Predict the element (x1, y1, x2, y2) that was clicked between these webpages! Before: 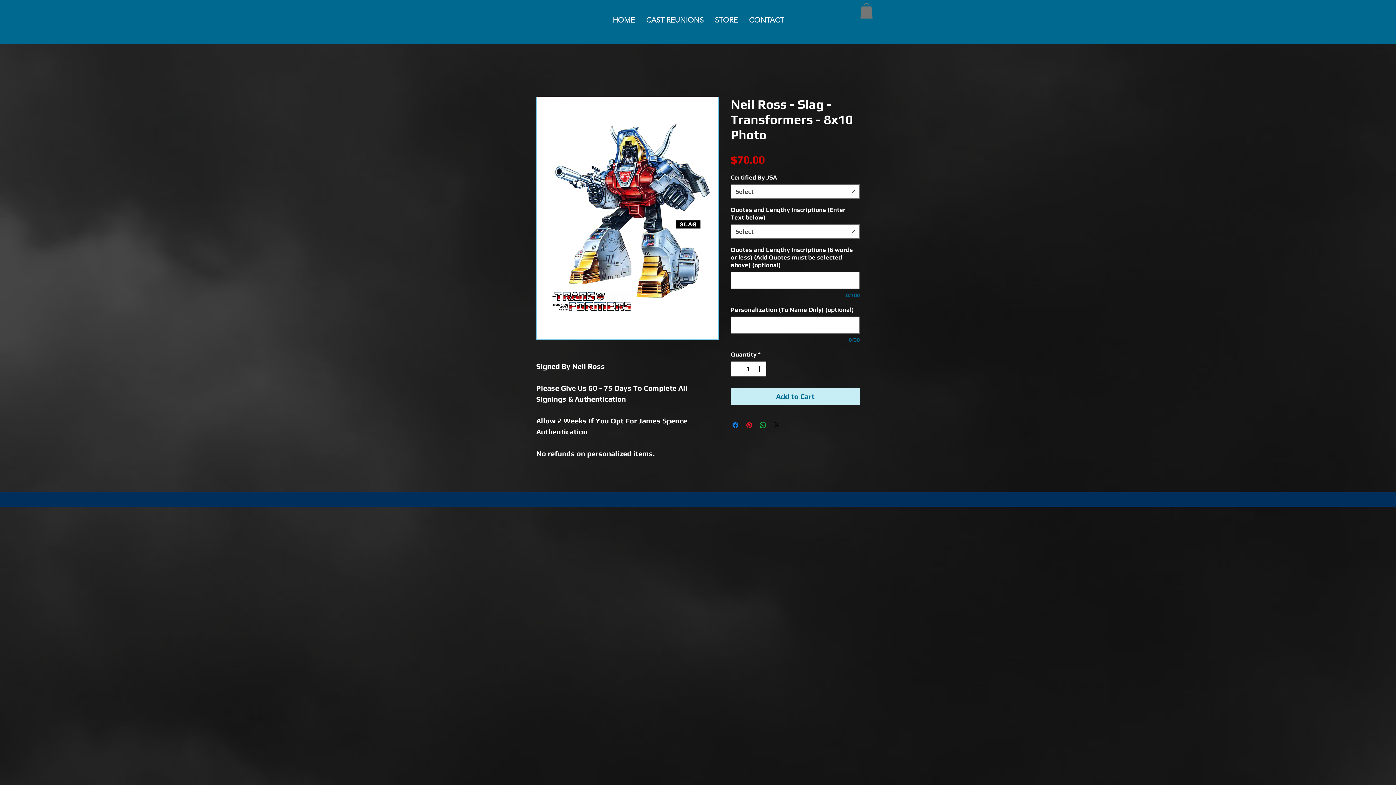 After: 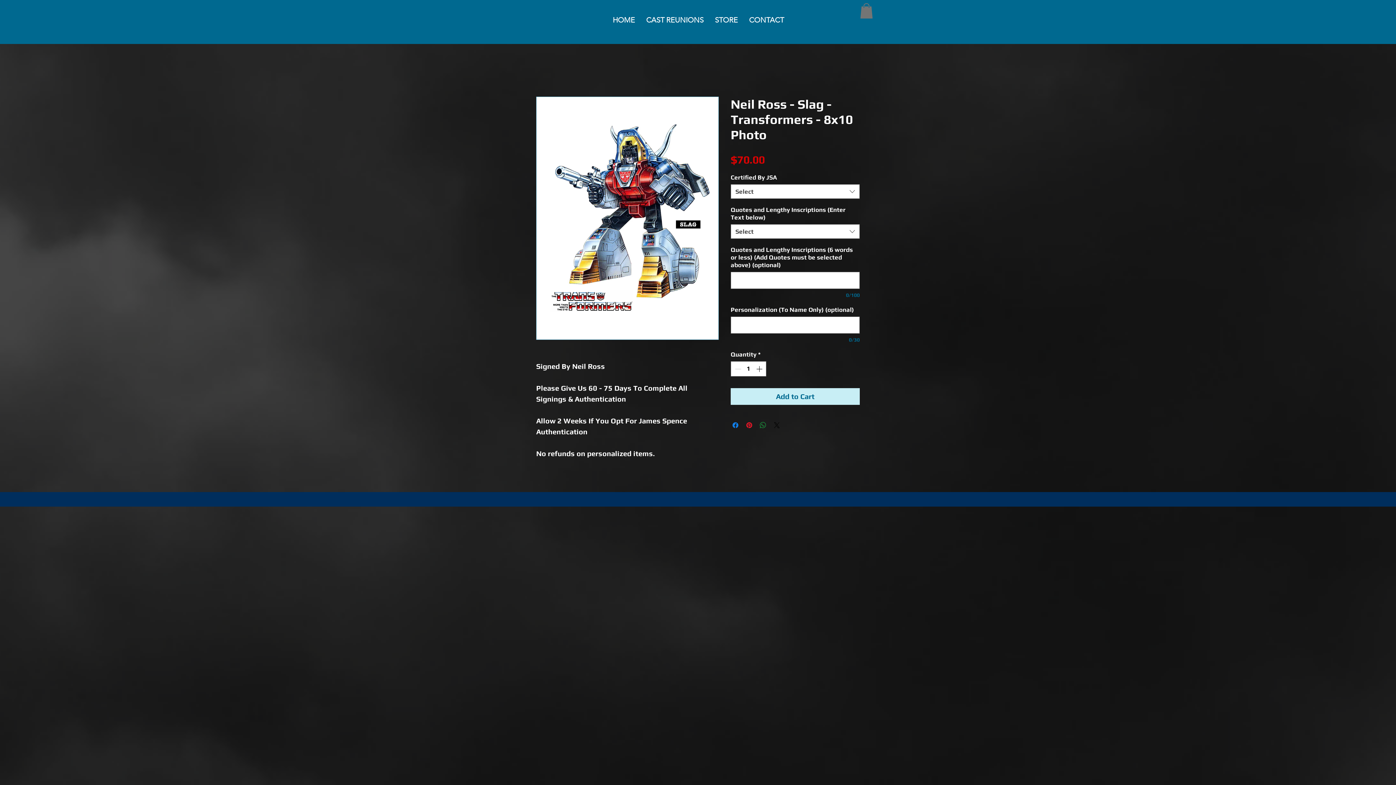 Action: label: Share on WhatsApp bbox: (758, 420, 767, 429)